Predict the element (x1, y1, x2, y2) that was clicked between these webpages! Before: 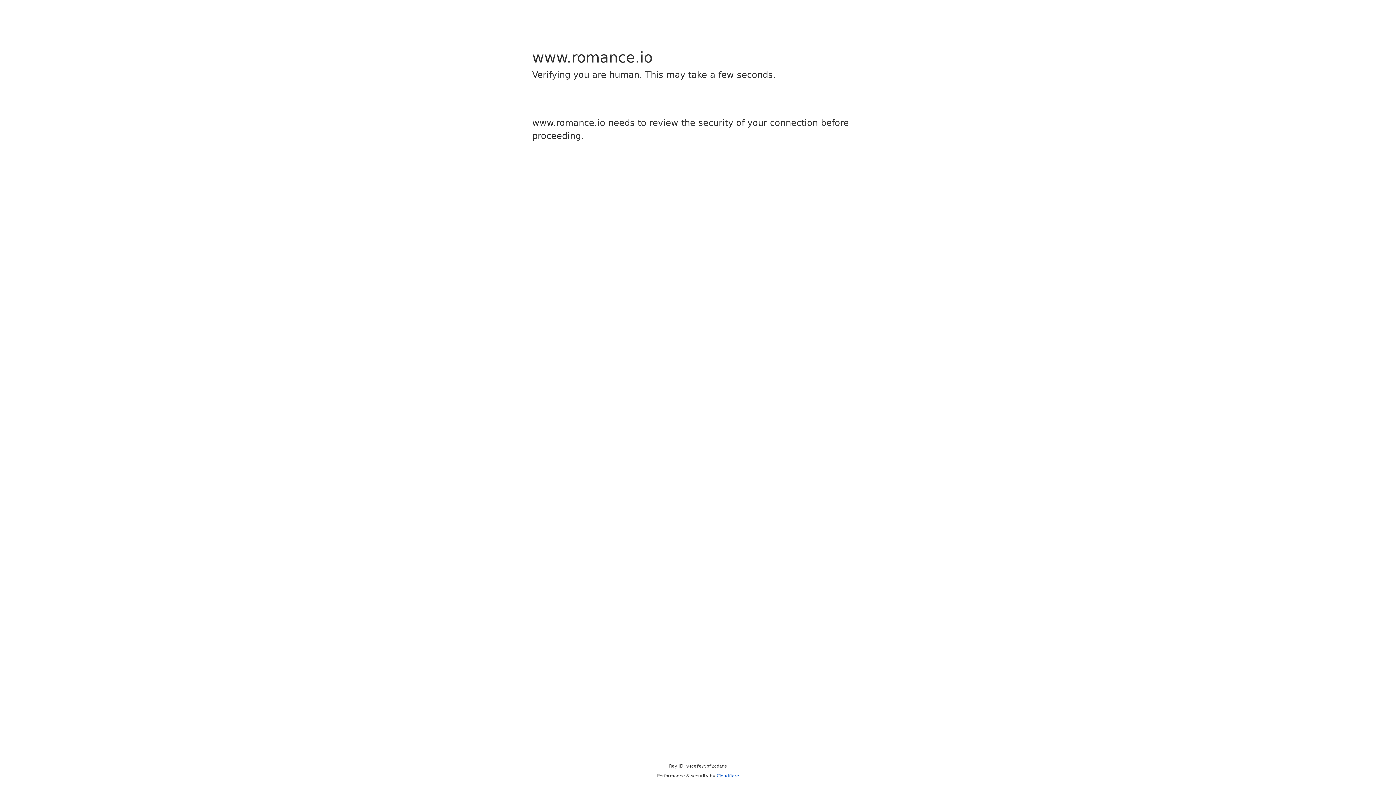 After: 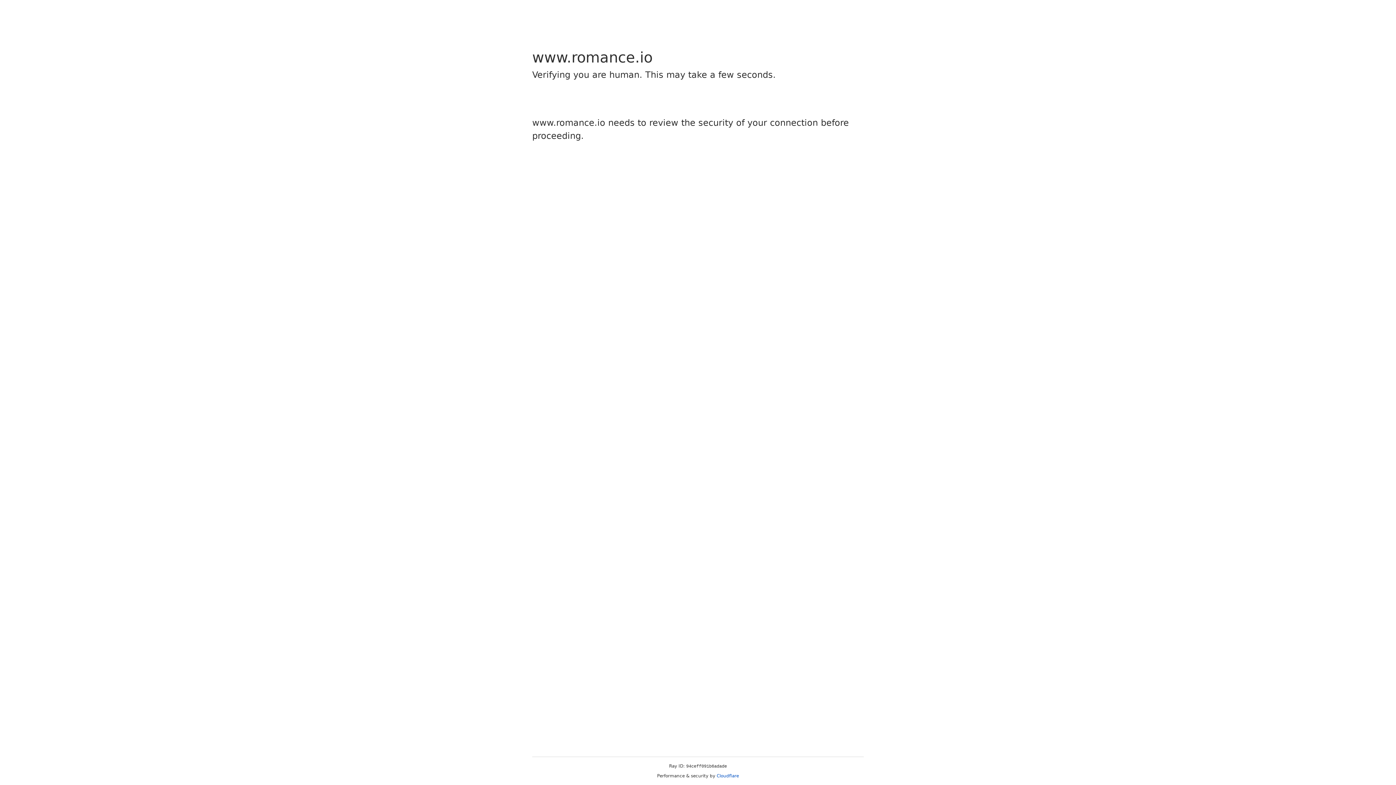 Action: bbox: (716, 773, 739, 778) label: Cloudflare